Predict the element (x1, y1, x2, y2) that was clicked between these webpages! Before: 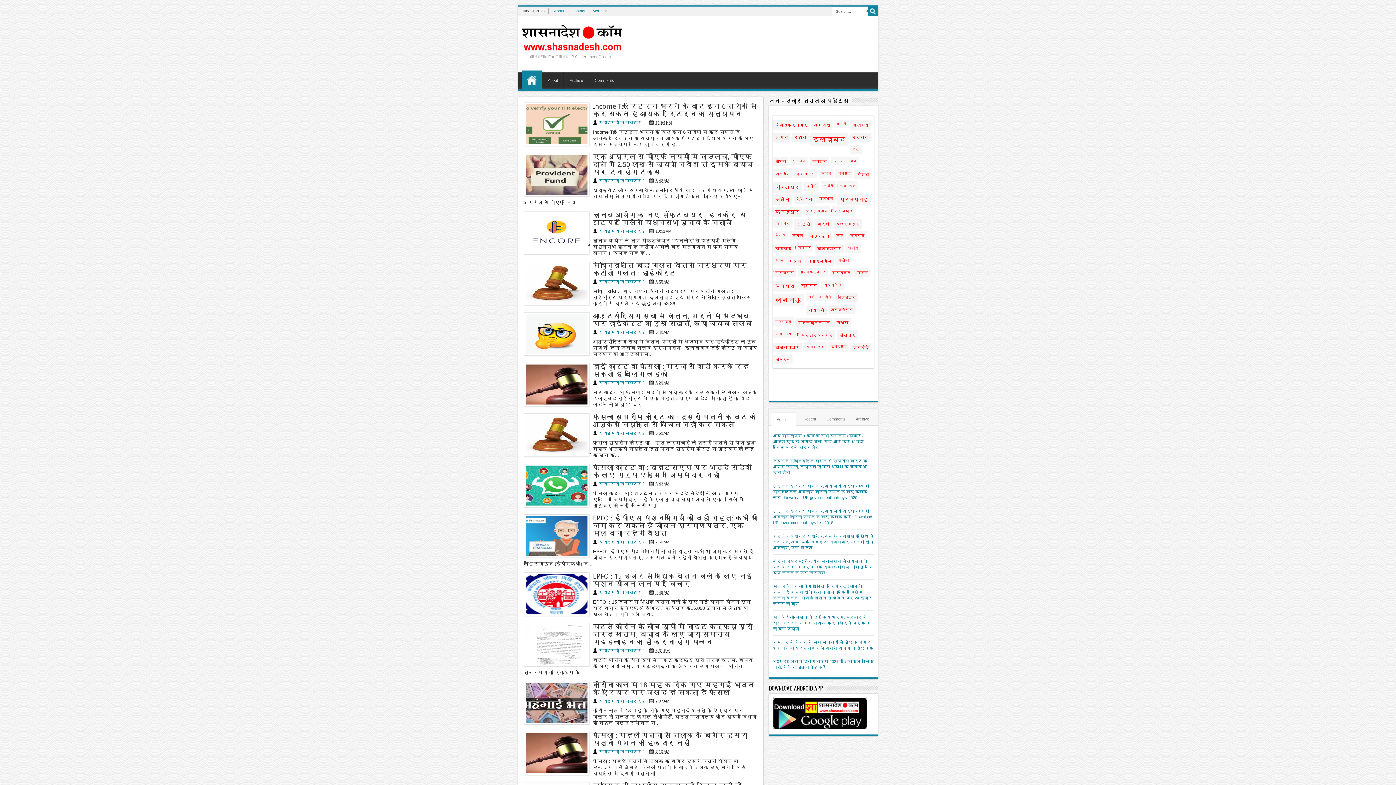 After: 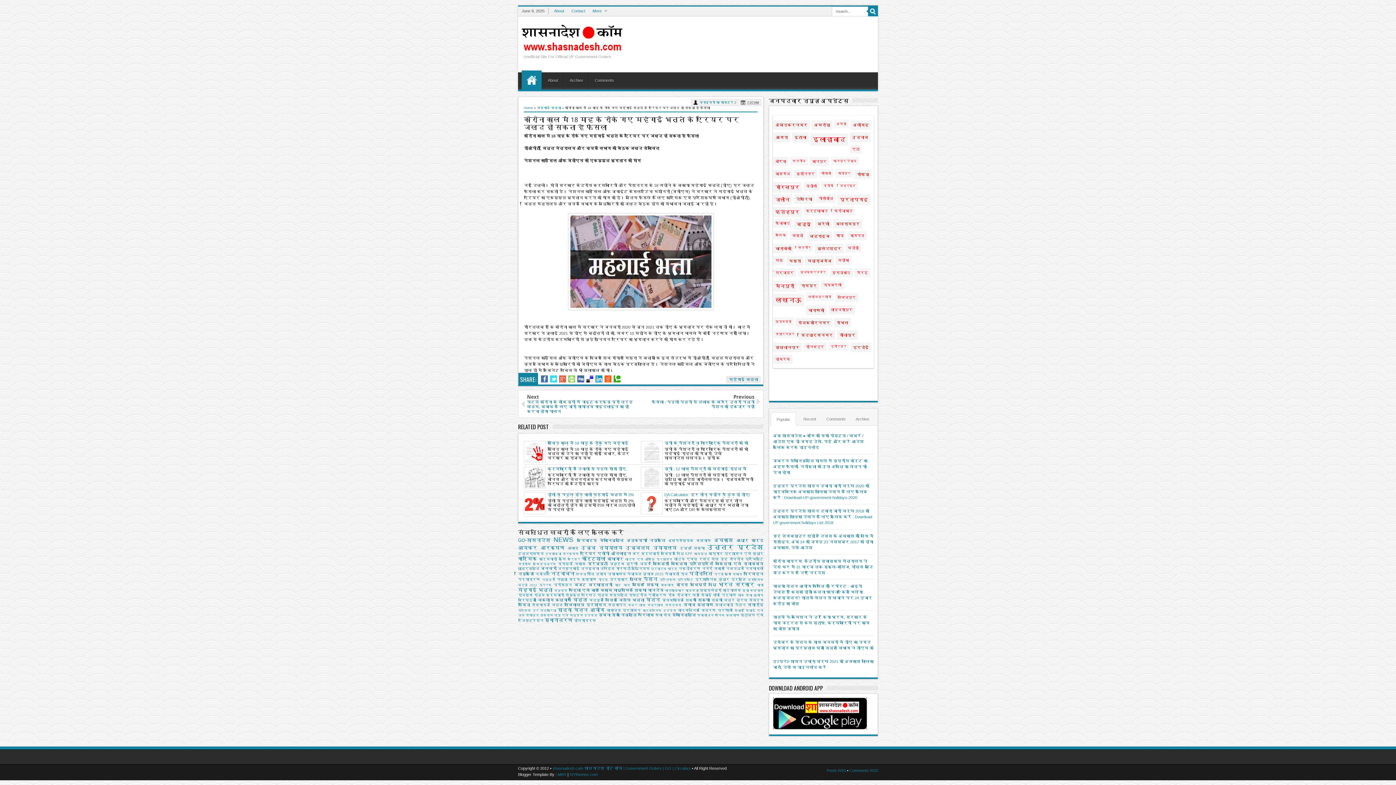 Action: label: कोरोना काल में 18 माह के रोके गए महंगाई भत्ते के एरियर पर जल्द हो सकता है फैसला bbox: (524, 681, 757, 696)